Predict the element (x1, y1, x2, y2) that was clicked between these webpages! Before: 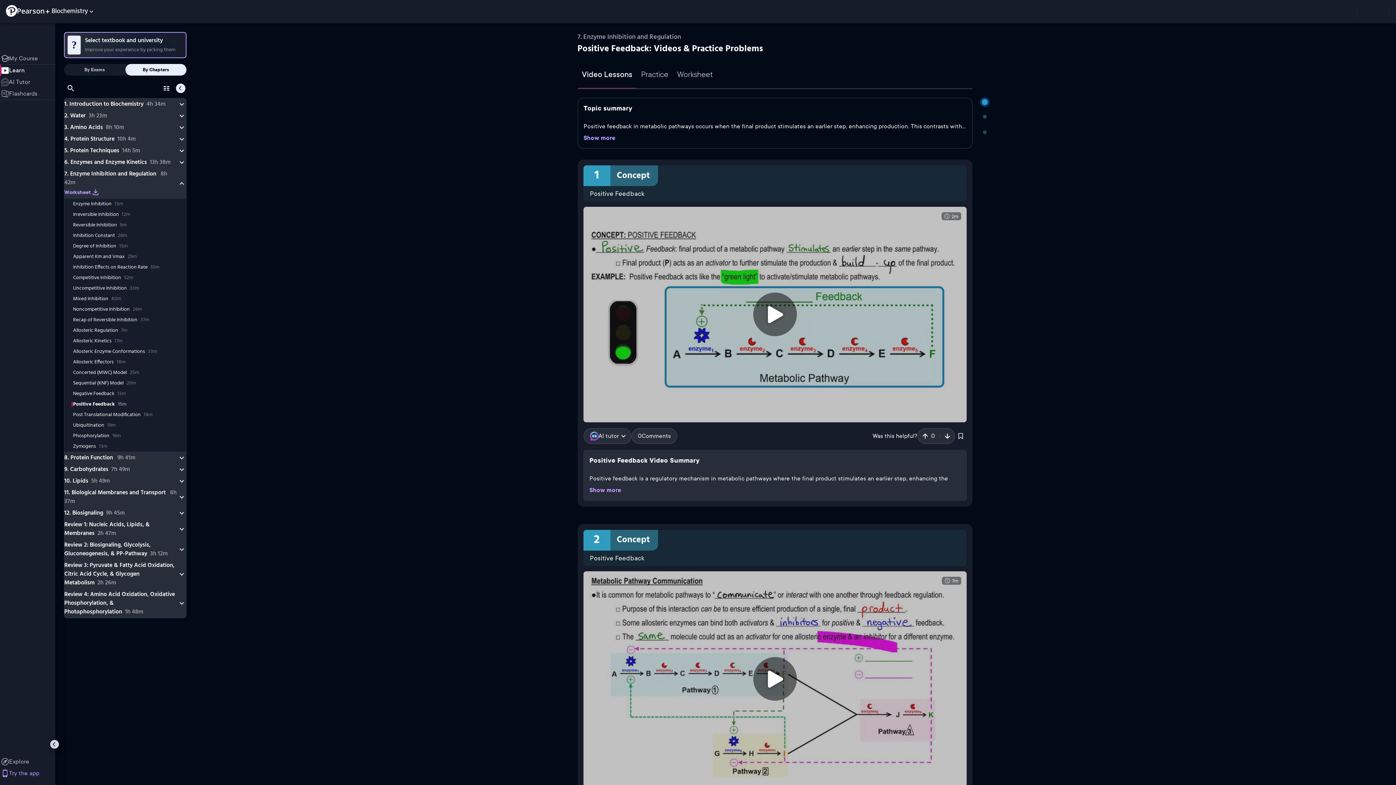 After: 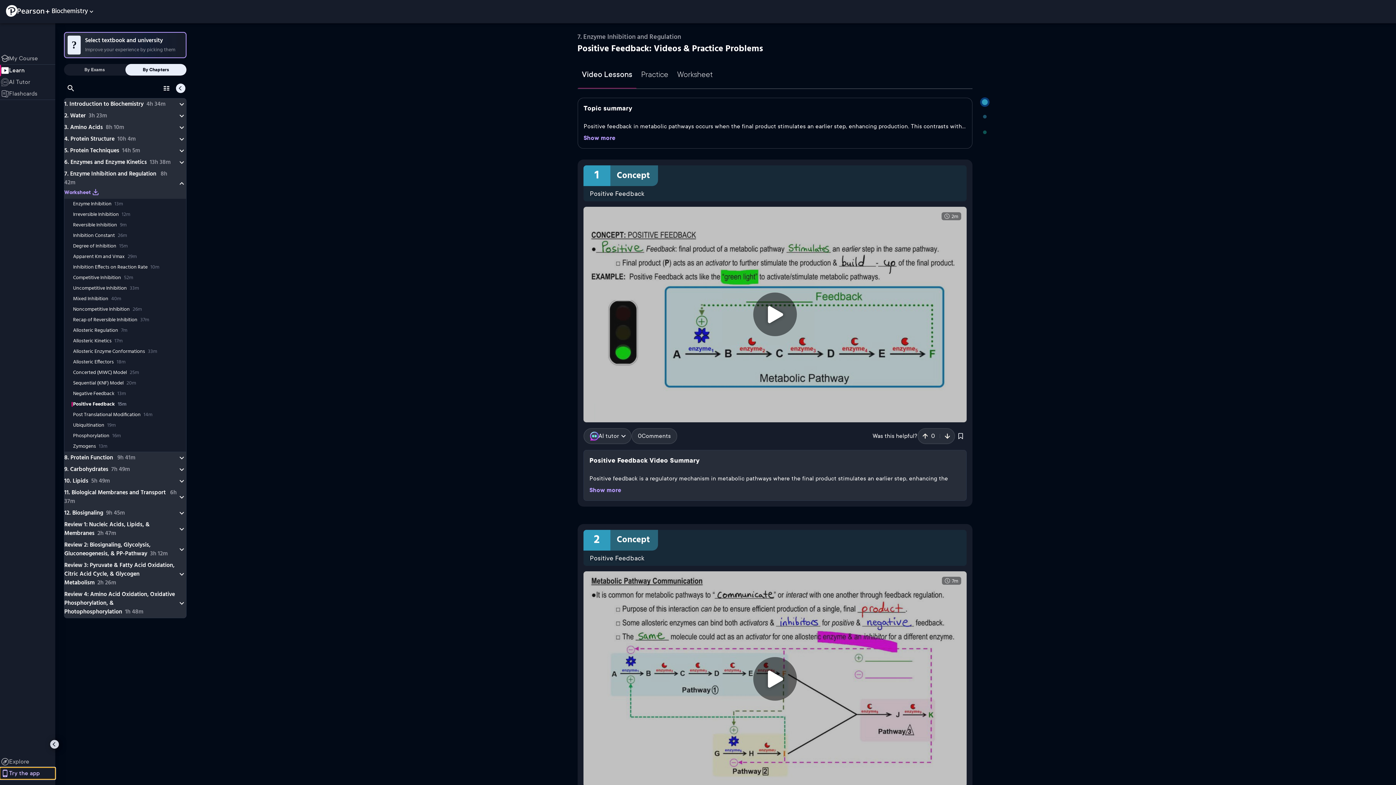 Action: label: Try the app bbox: (0, 768, 55, 779)